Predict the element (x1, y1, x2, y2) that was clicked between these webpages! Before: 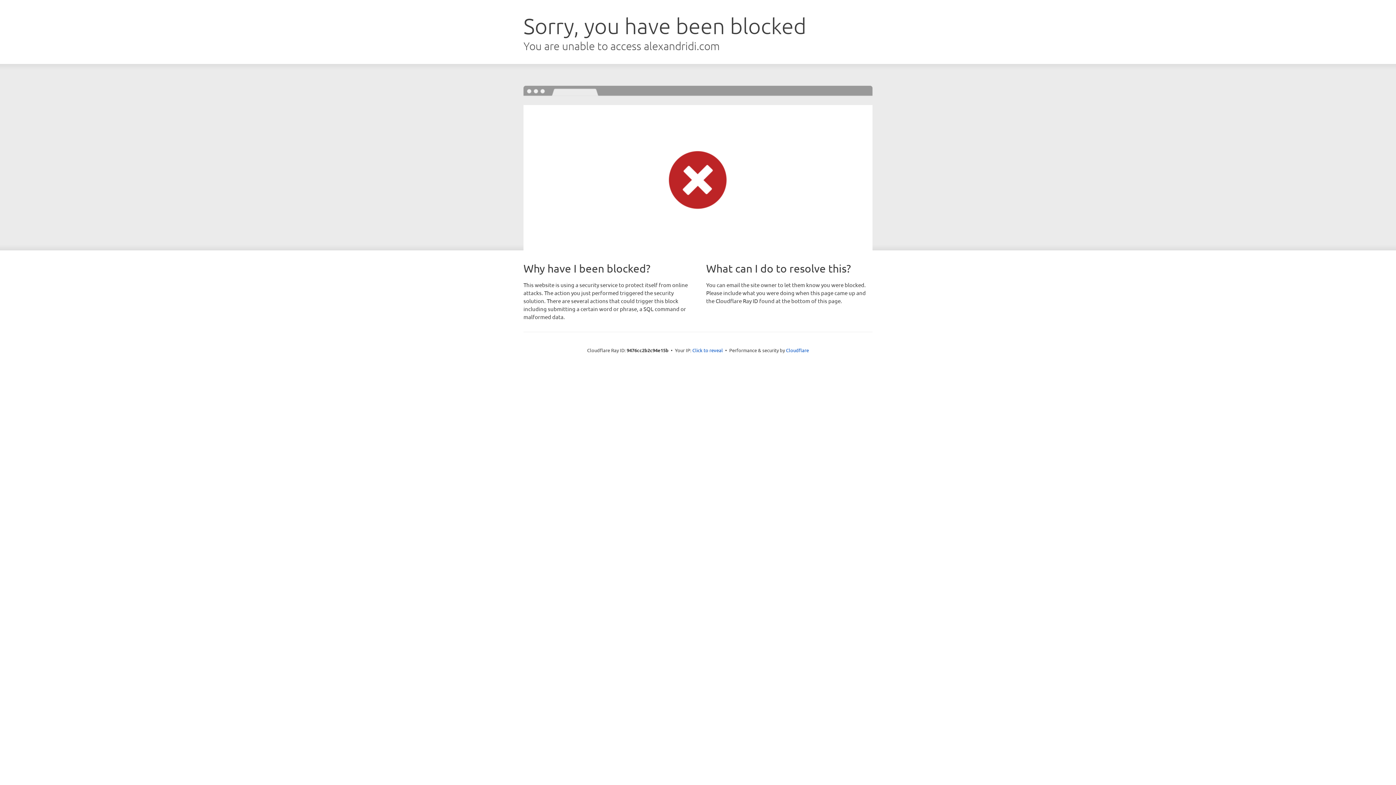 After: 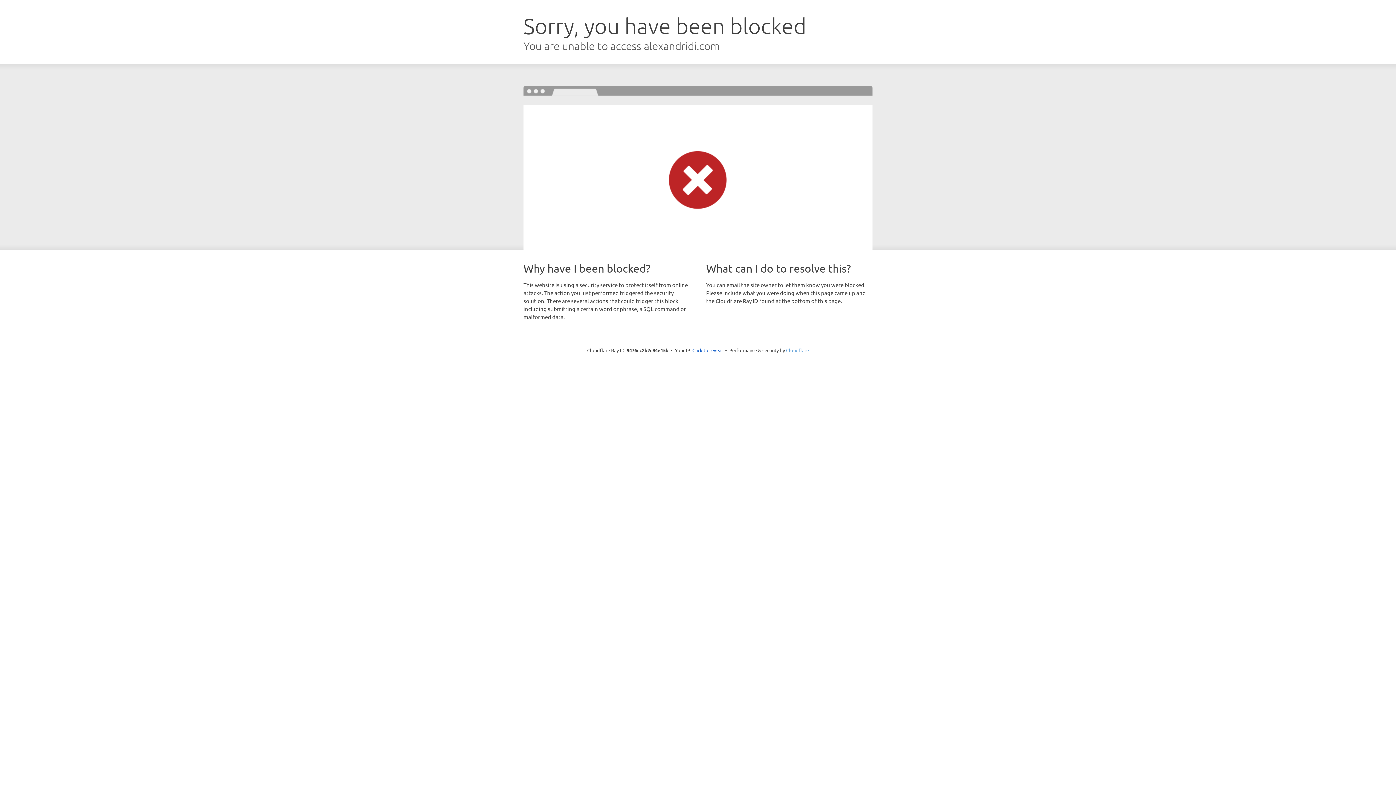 Action: bbox: (786, 347, 809, 353) label: Cloudflare